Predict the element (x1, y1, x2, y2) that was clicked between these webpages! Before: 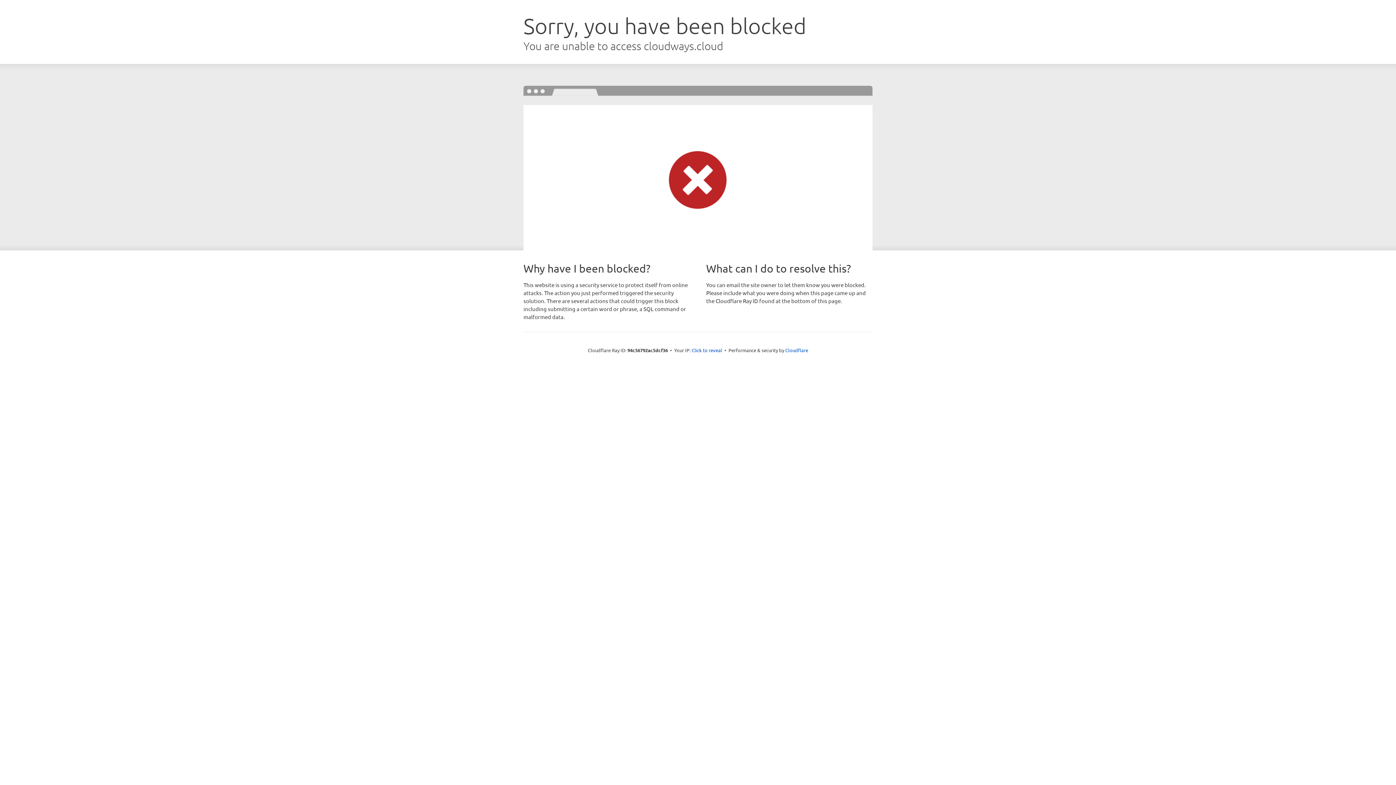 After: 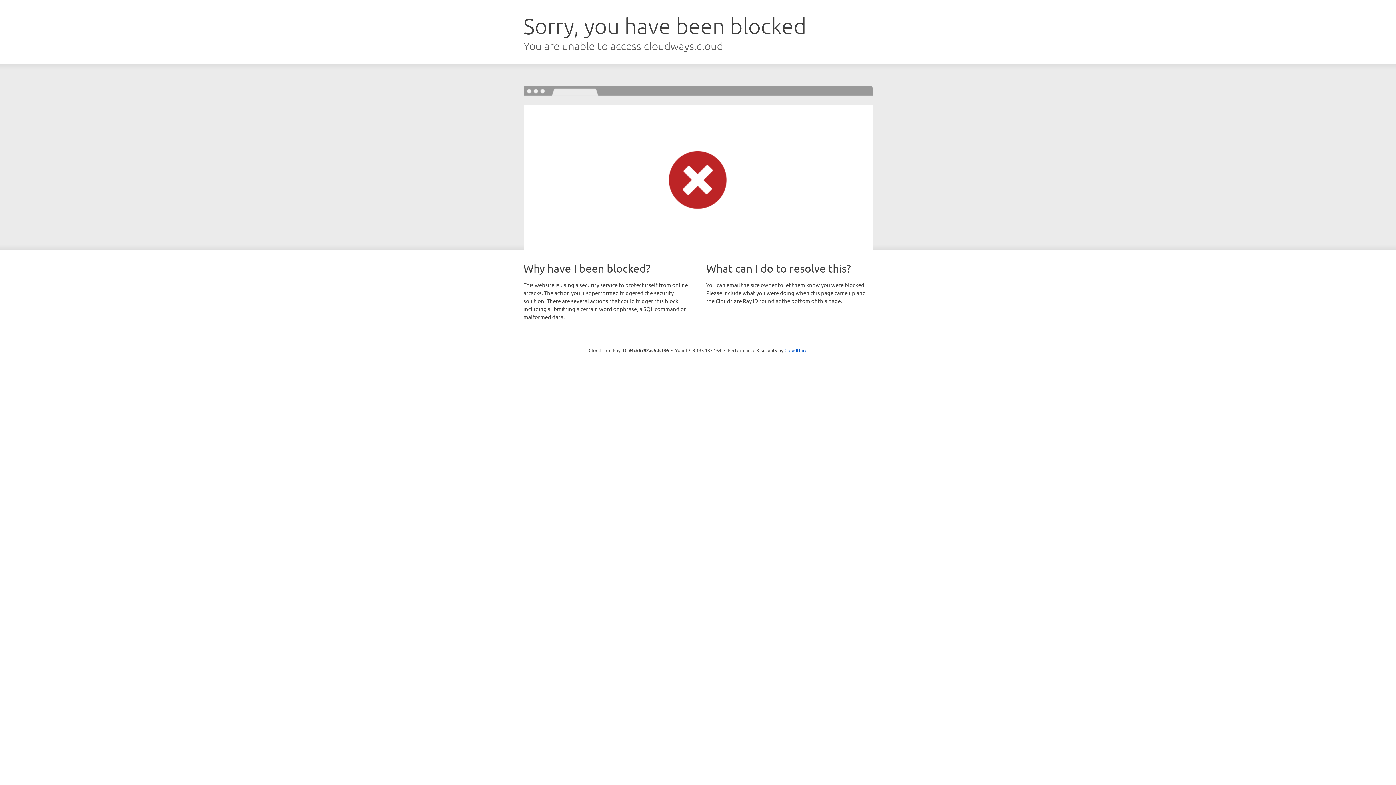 Action: label: Click to reveal bbox: (691, 346, 722, 353)